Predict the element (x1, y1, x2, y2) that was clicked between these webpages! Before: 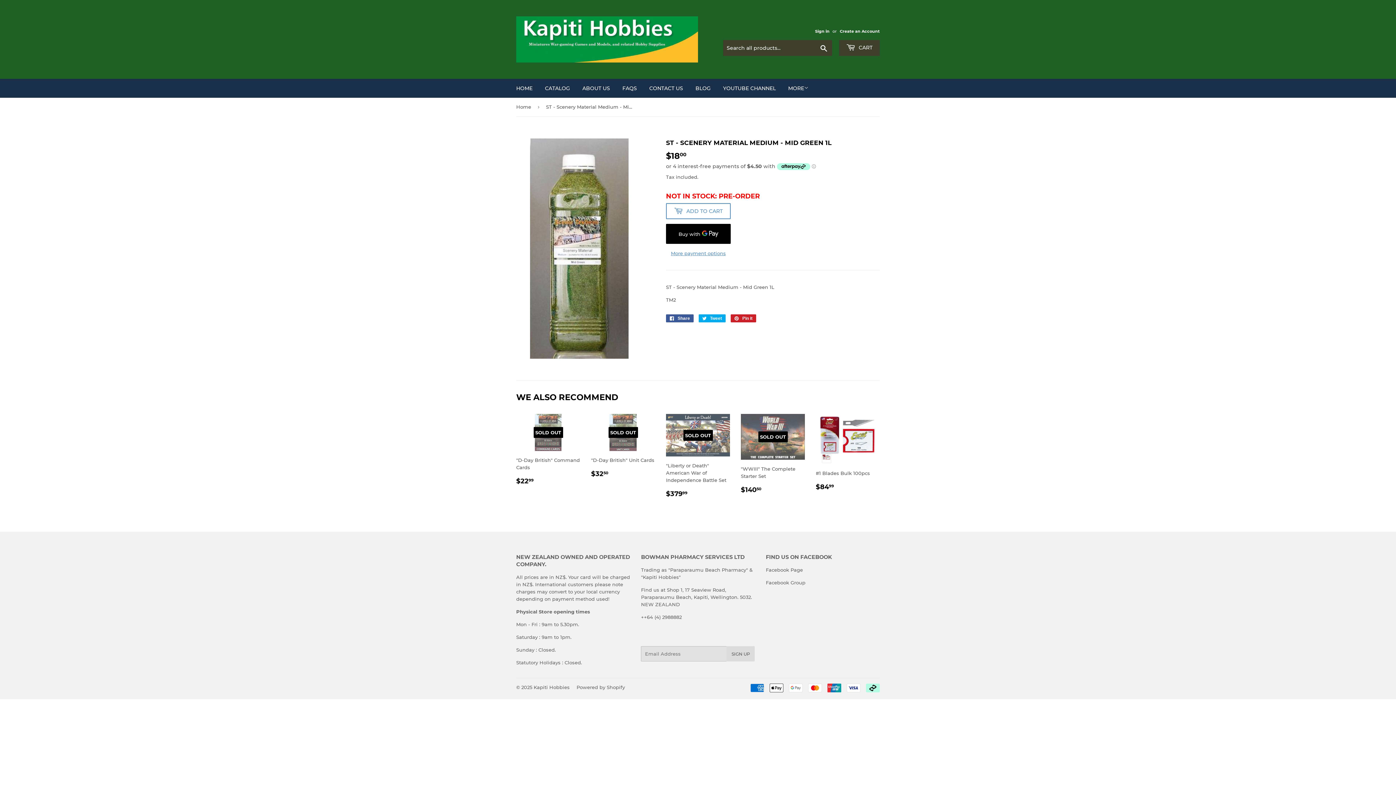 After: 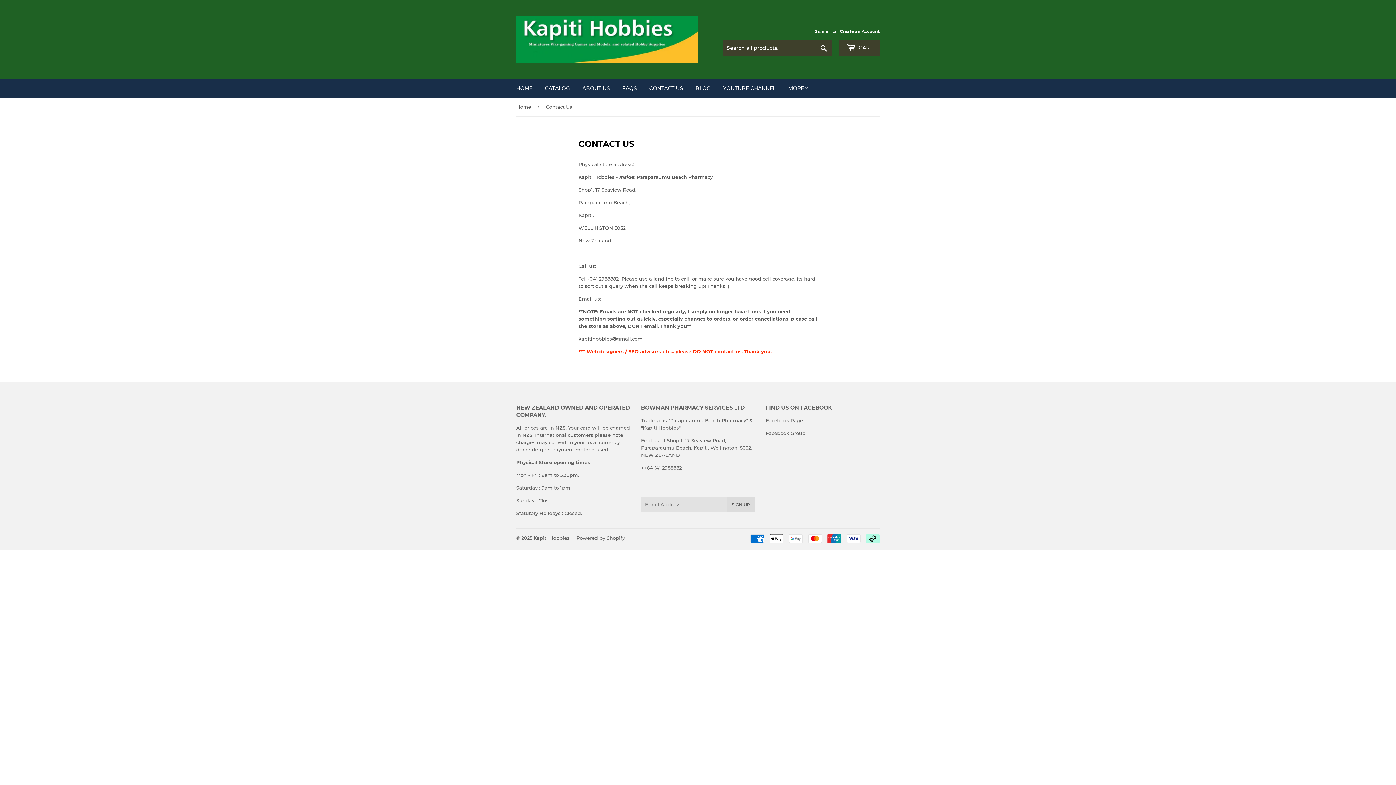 Action: bbox: (644, 78, 688, 97) label: CONTACT US